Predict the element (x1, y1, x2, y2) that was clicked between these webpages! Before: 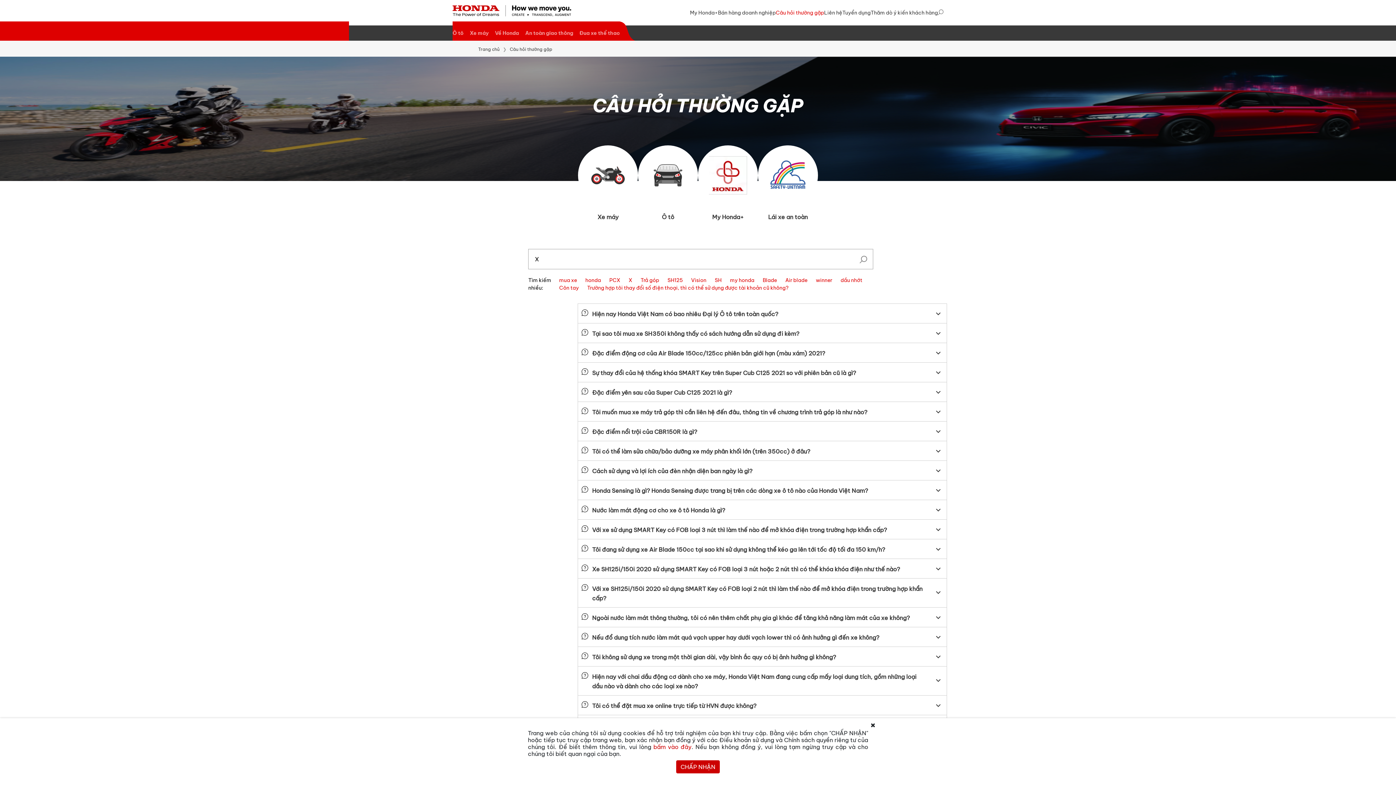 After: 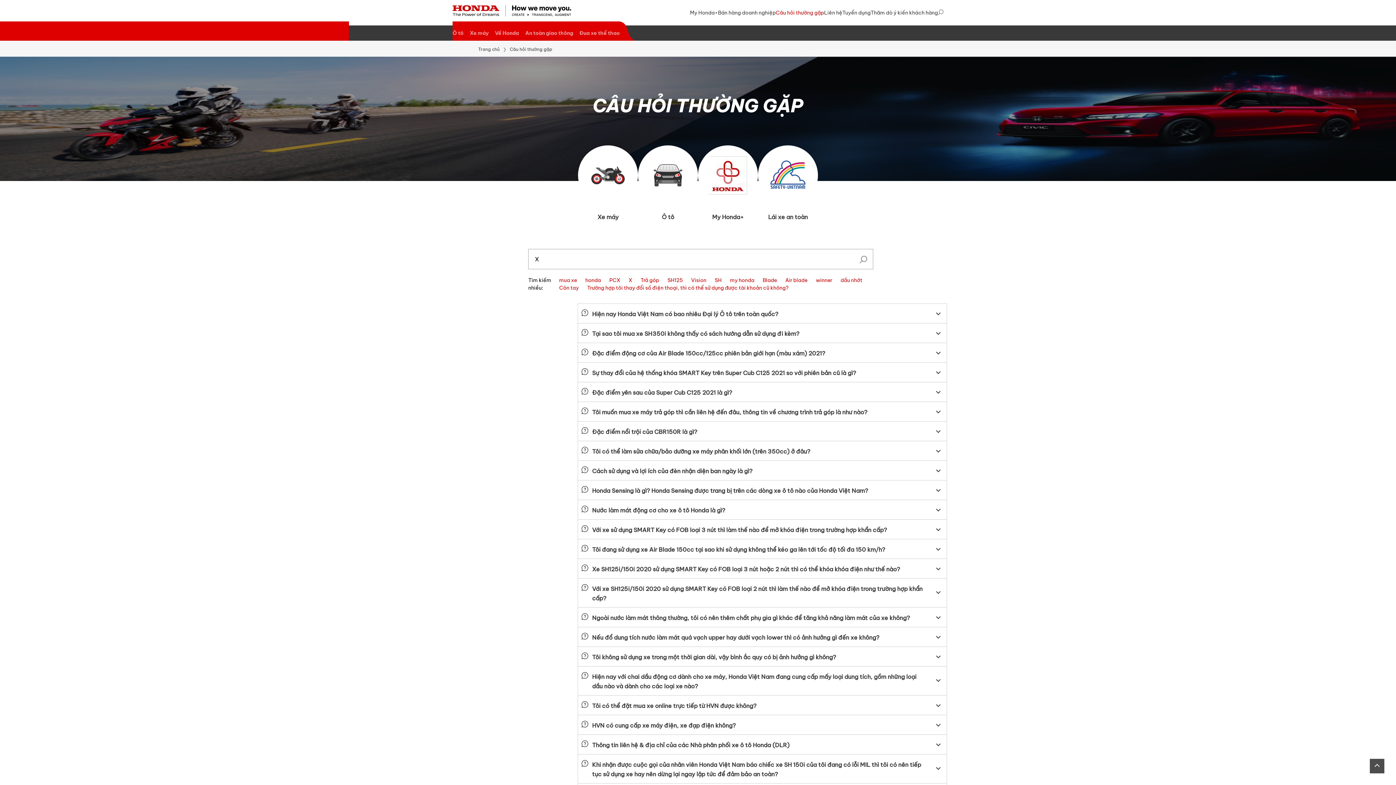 Action: label: CHẤP NHẬN bbox: (676, 760, 720, 773)